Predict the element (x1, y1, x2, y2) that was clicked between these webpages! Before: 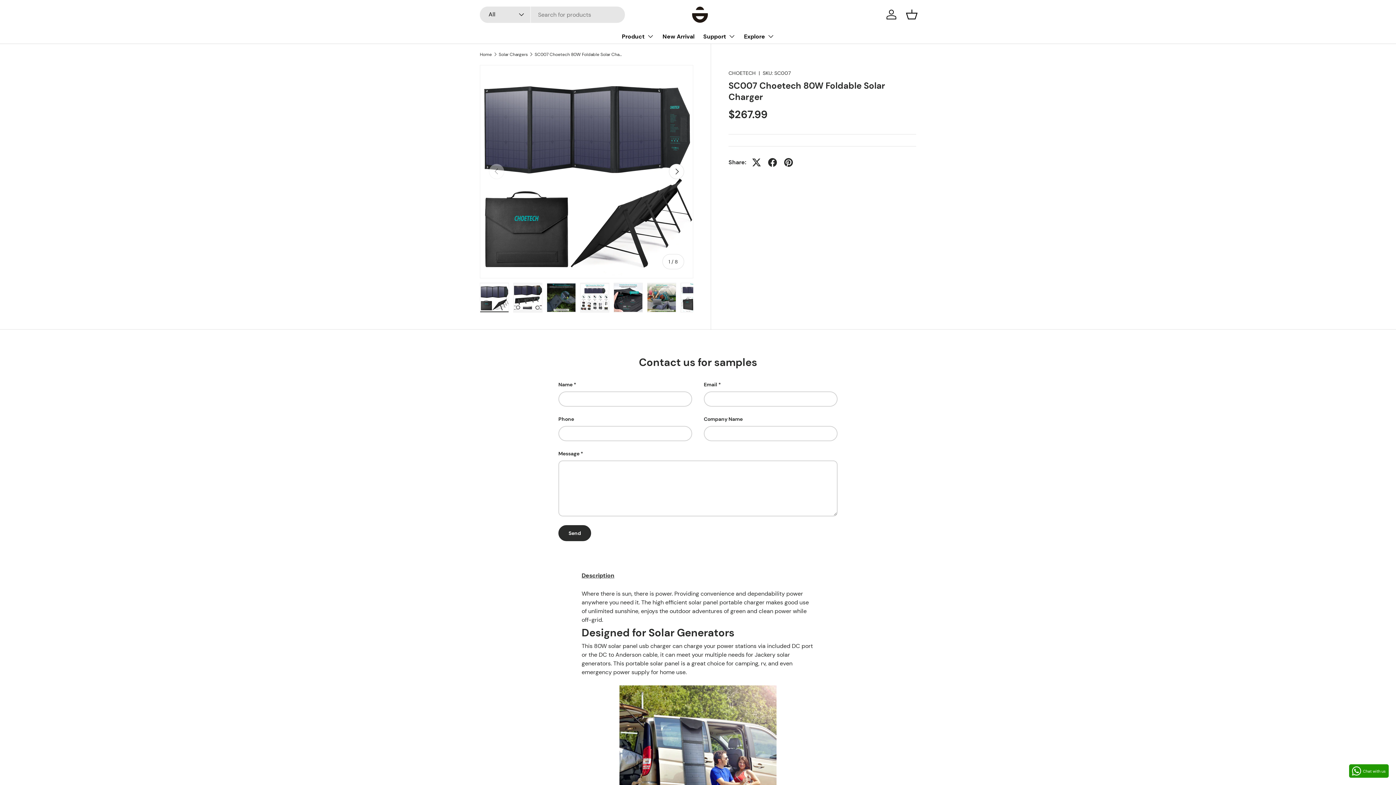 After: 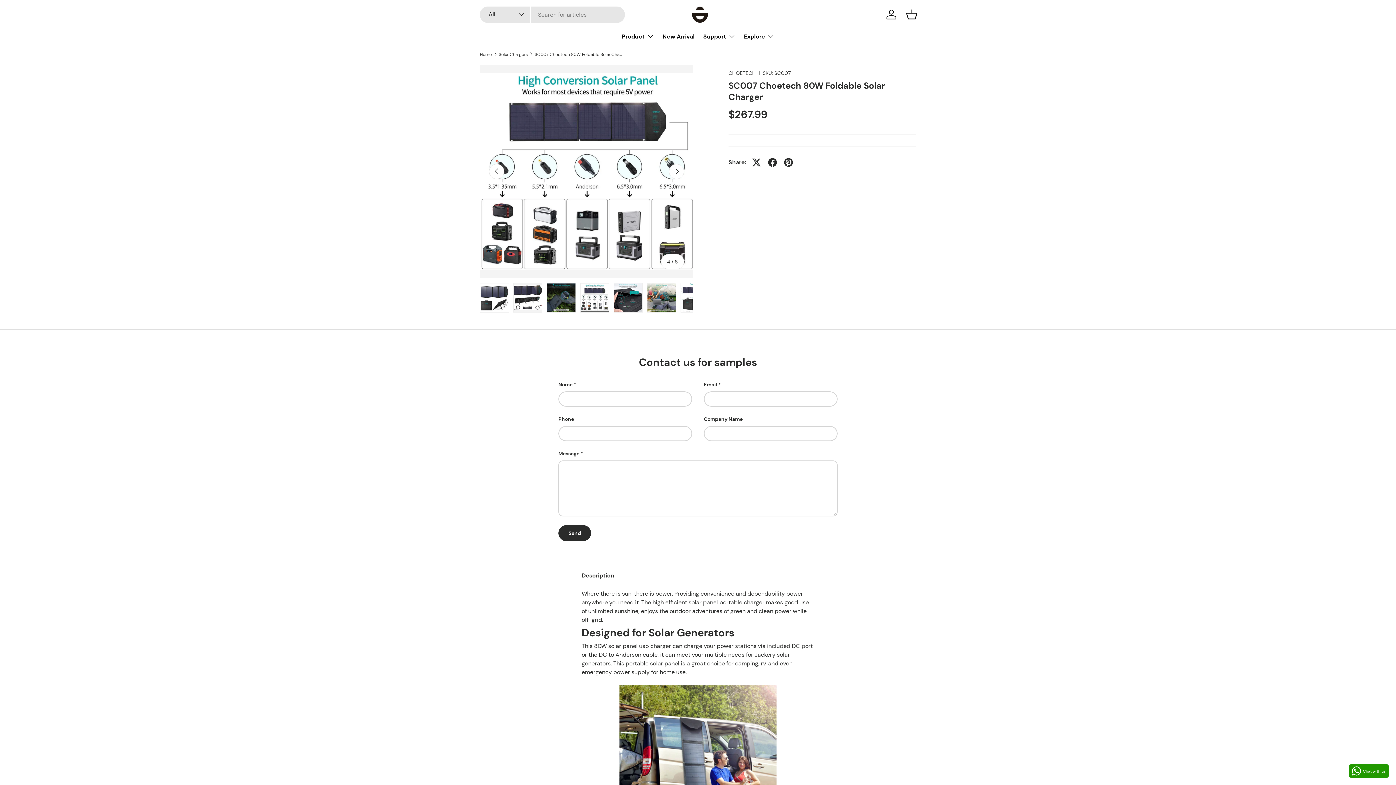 Action: label: Load image 4 in gallery view bbox: (580, 282, 609, 312)